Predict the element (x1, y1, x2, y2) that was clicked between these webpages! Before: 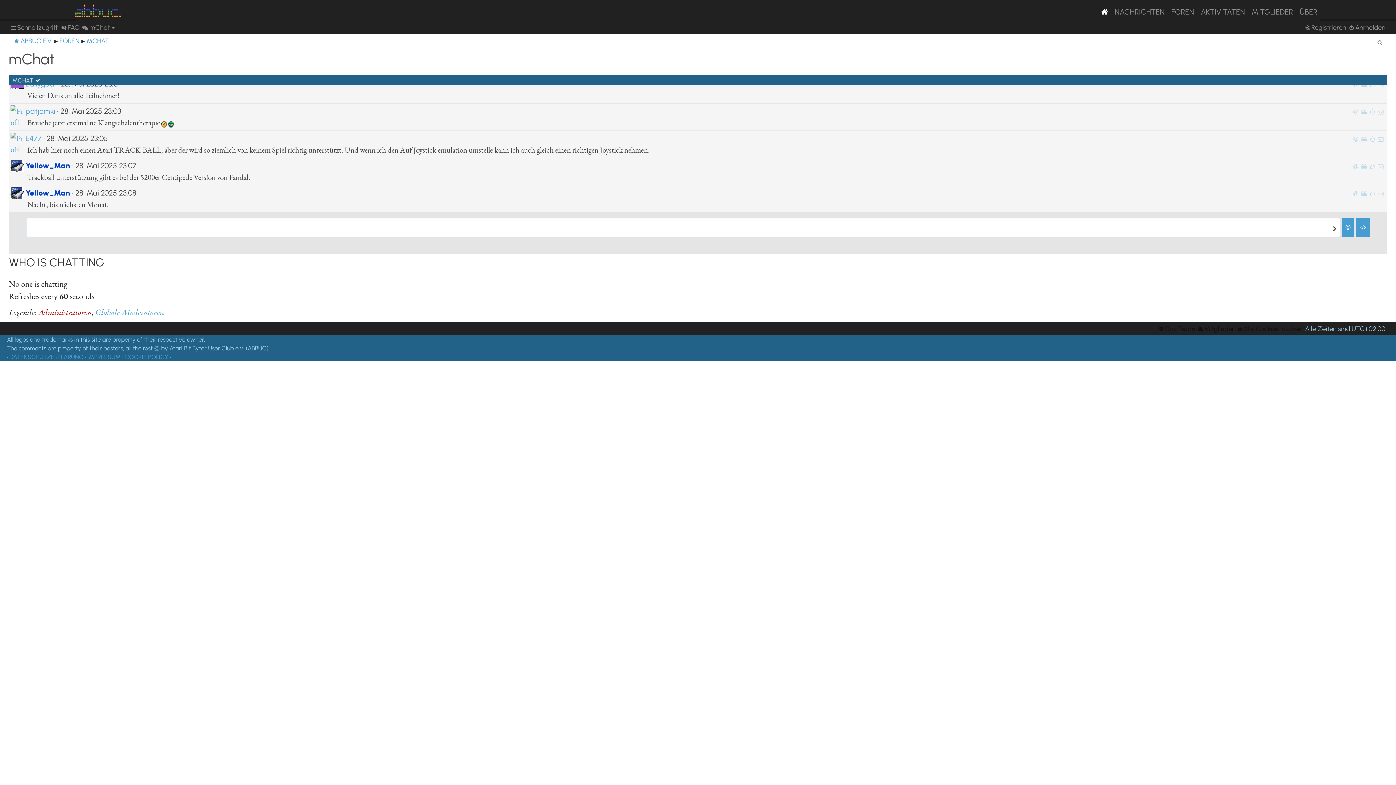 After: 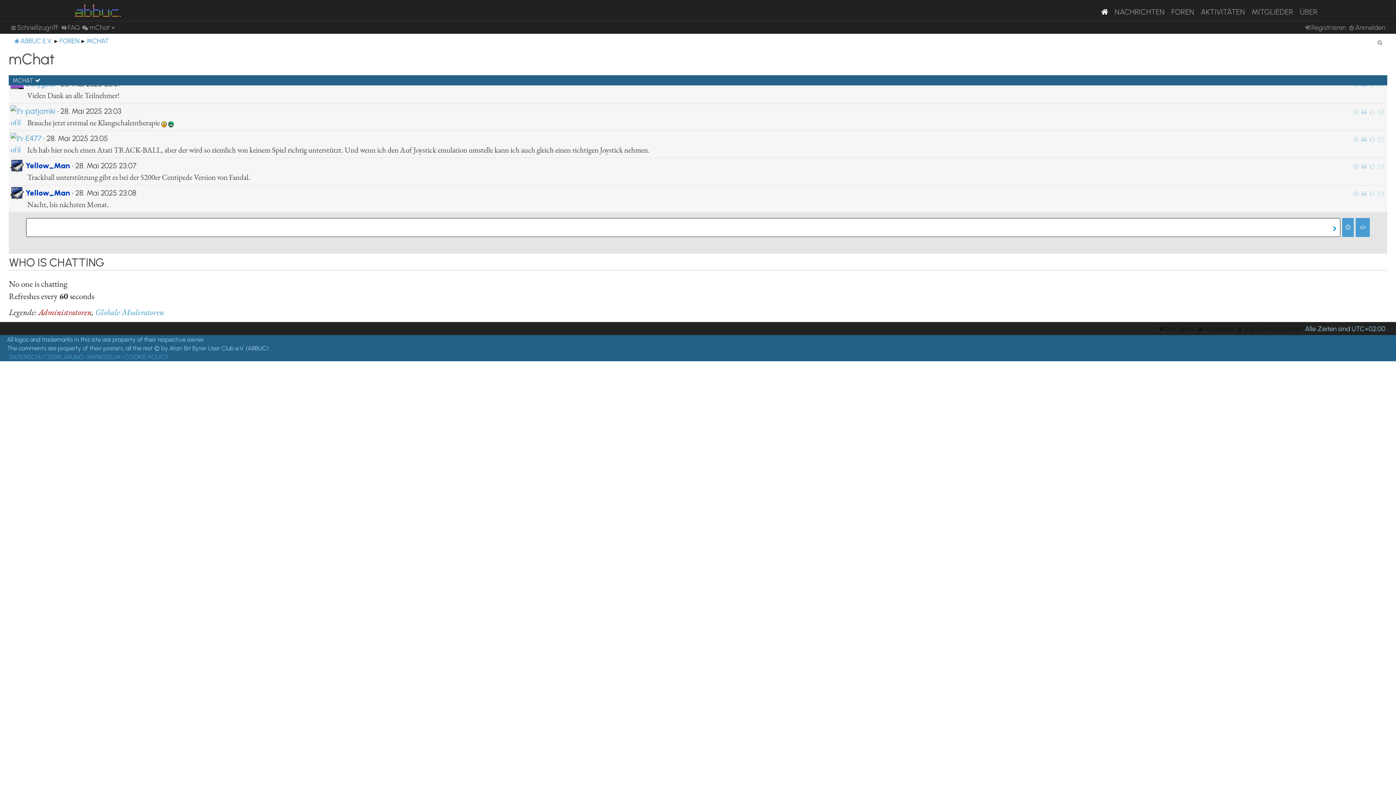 Action: label: Send bbox: (1330, 220, 1340, 235)